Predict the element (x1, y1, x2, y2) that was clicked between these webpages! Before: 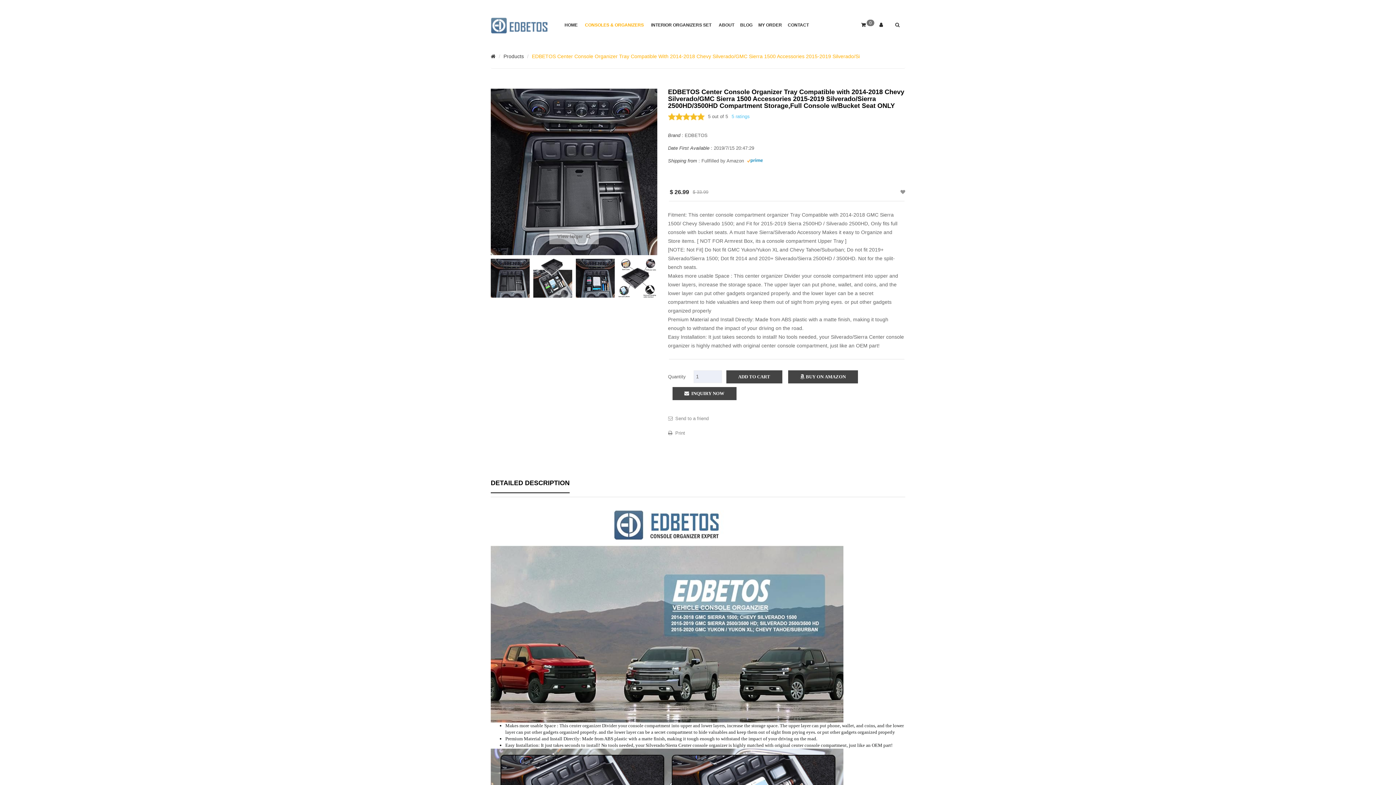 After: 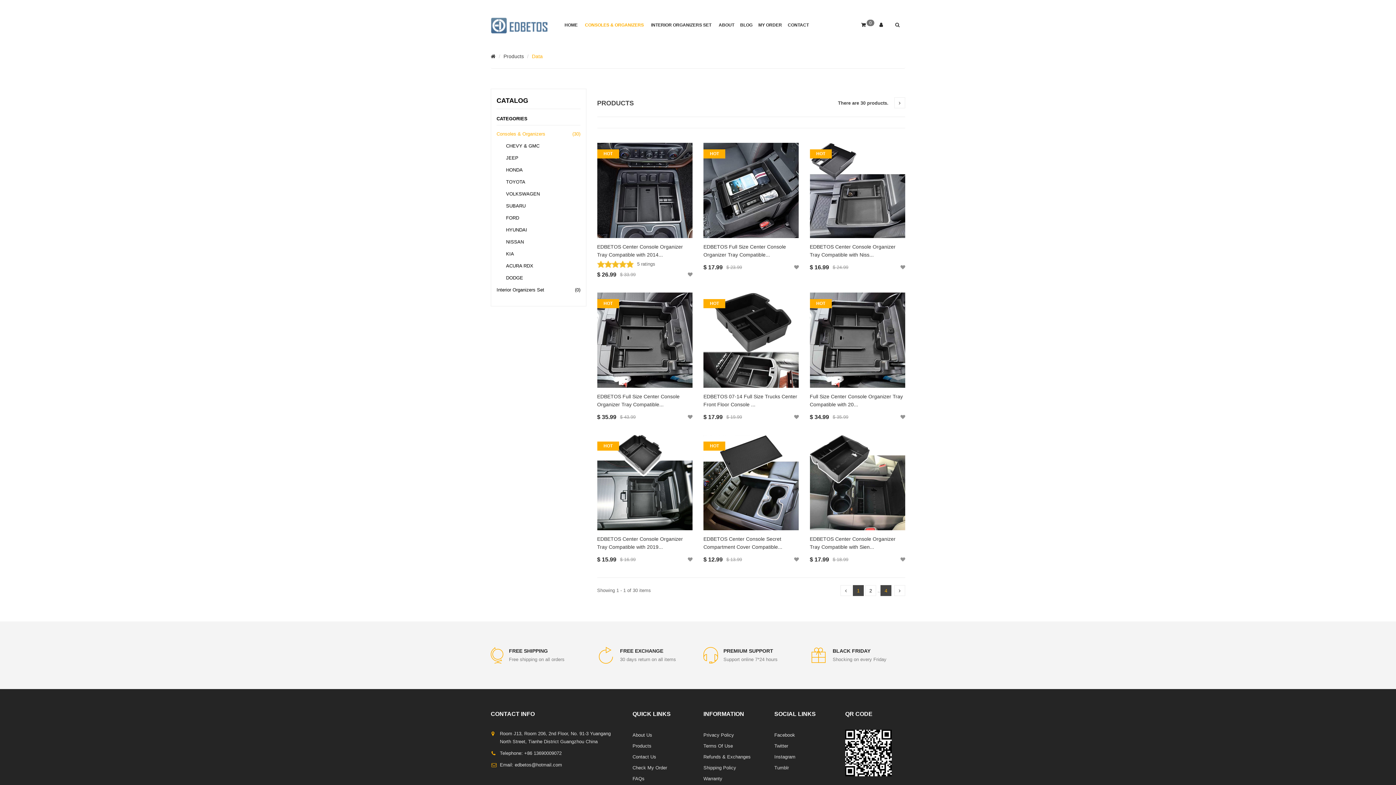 Action: bbox: (582, 12, 646, 37) label: CONSOLES & ORGANIZERS